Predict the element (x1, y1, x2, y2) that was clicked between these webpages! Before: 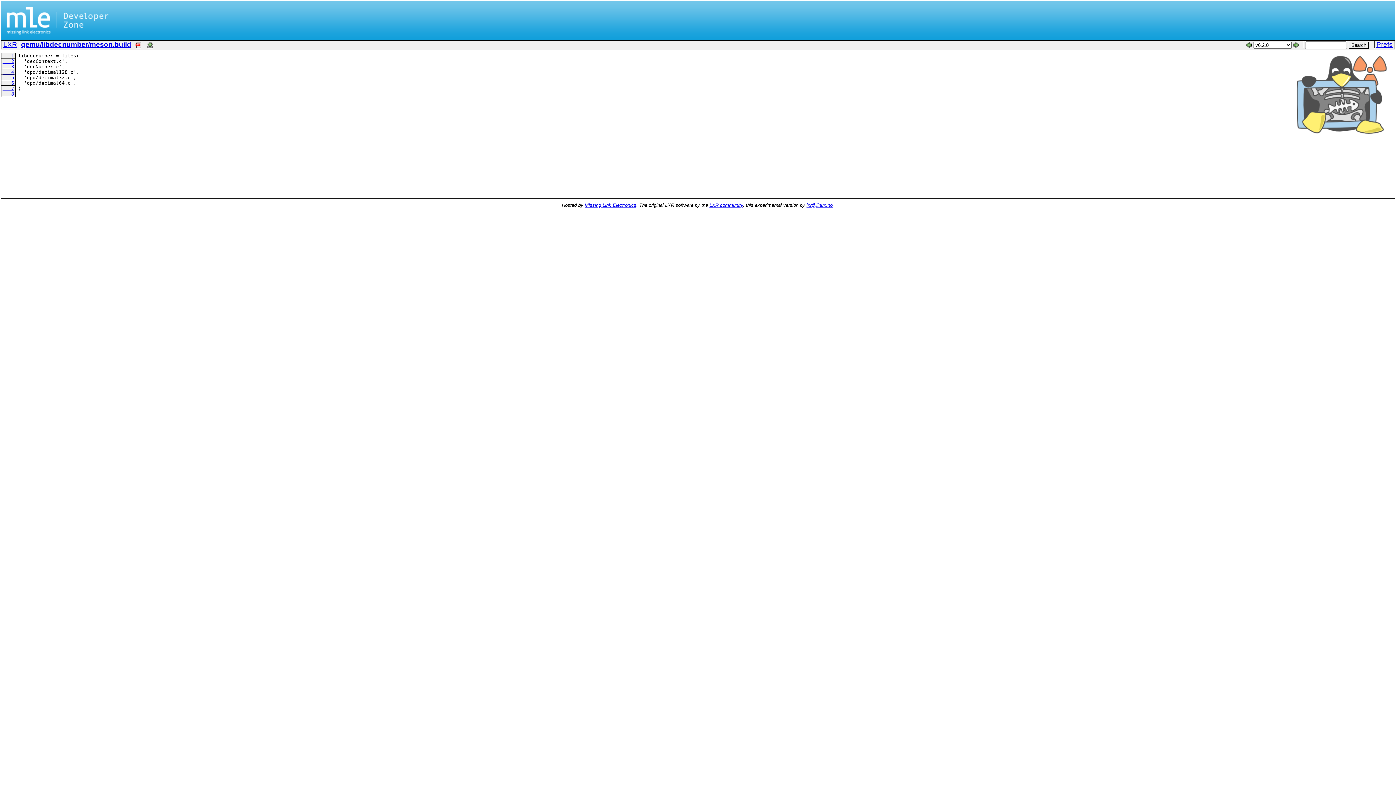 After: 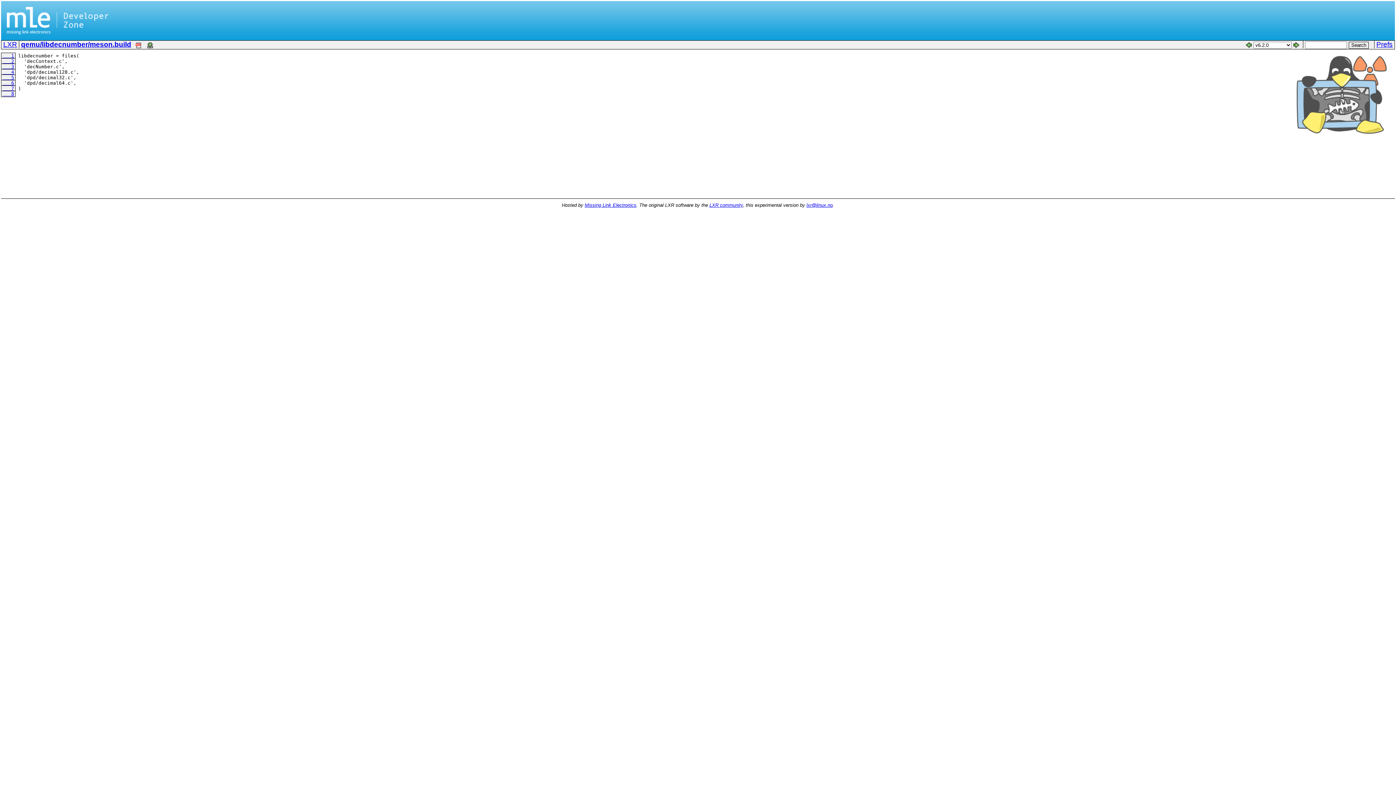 Action: bbox: (1, 90, 15, 97) label:    8